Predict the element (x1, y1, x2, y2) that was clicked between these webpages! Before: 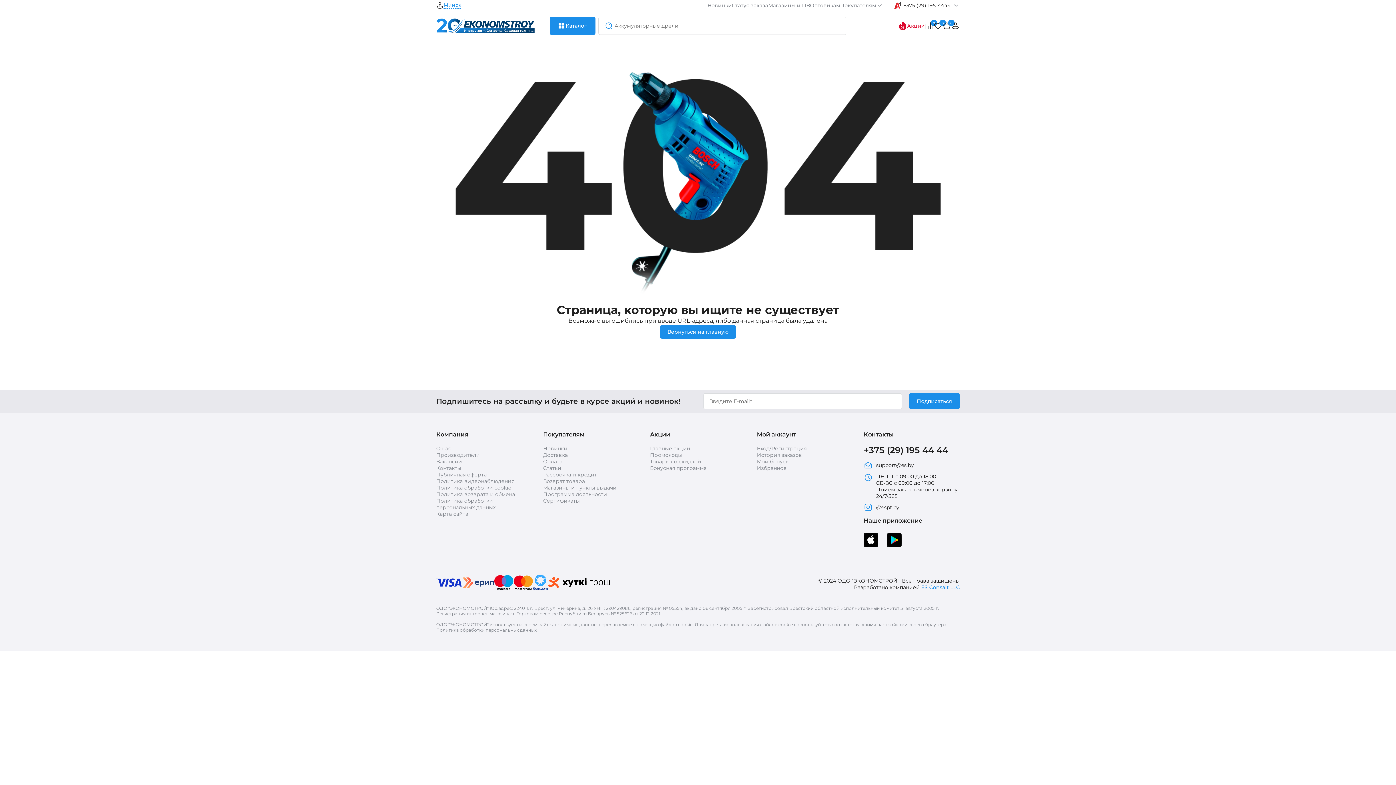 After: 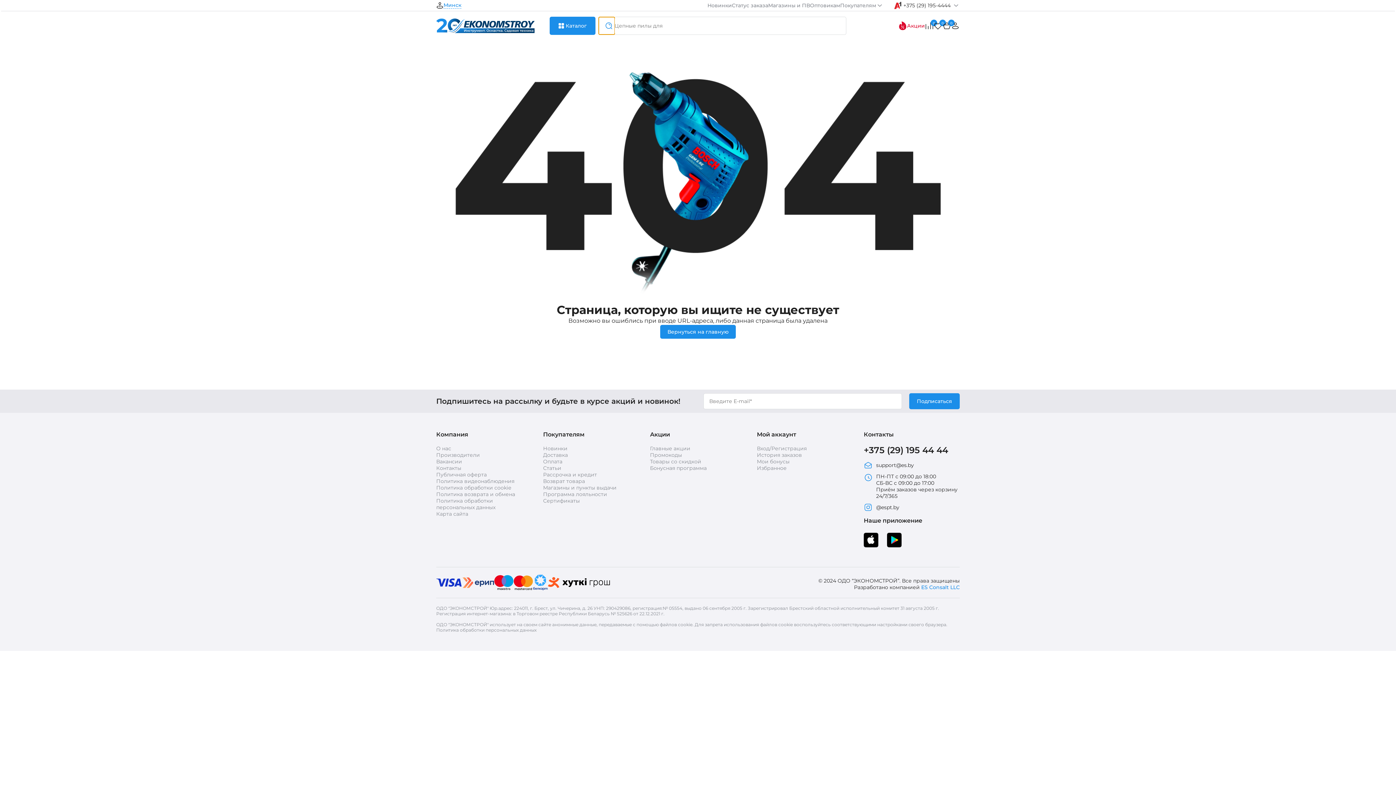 Action: bbox: (598, 17, 614, 34)